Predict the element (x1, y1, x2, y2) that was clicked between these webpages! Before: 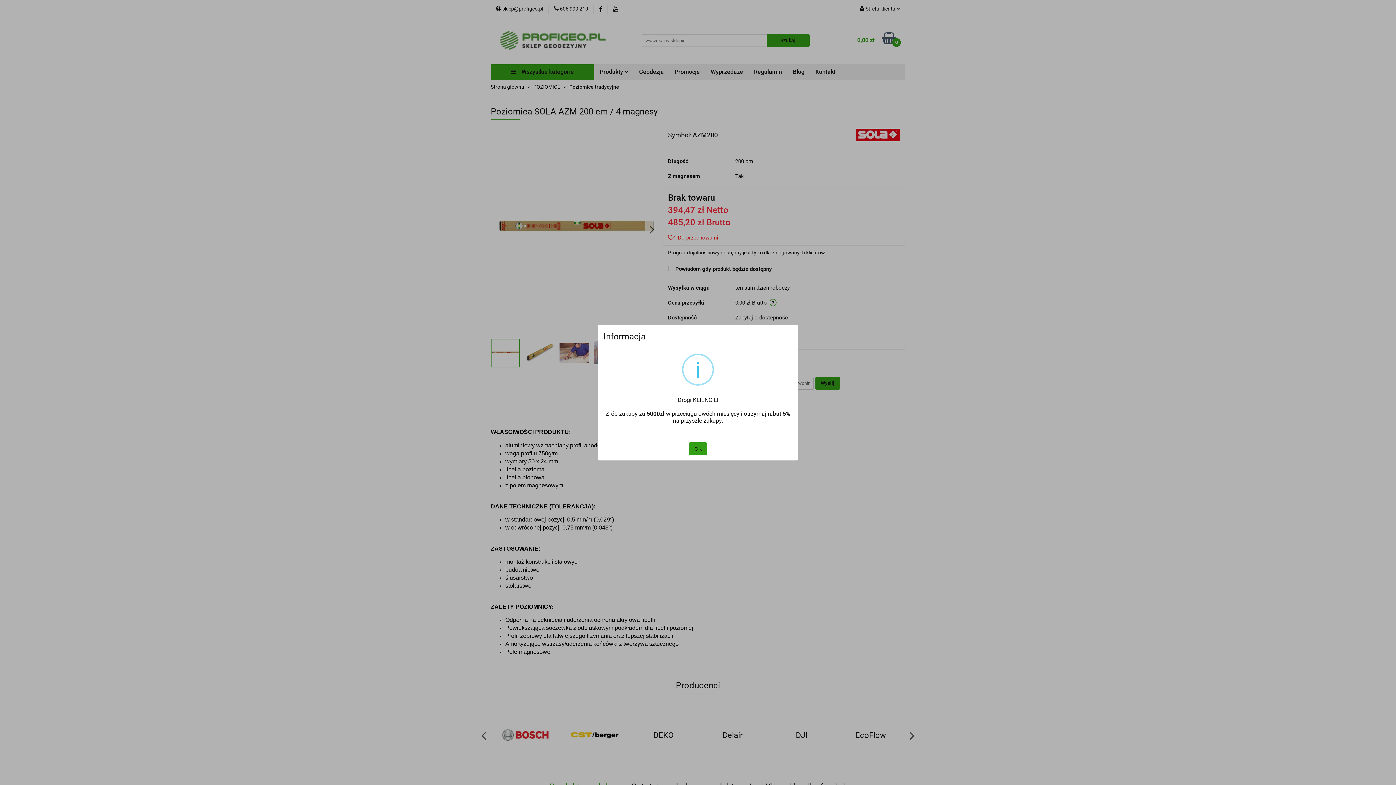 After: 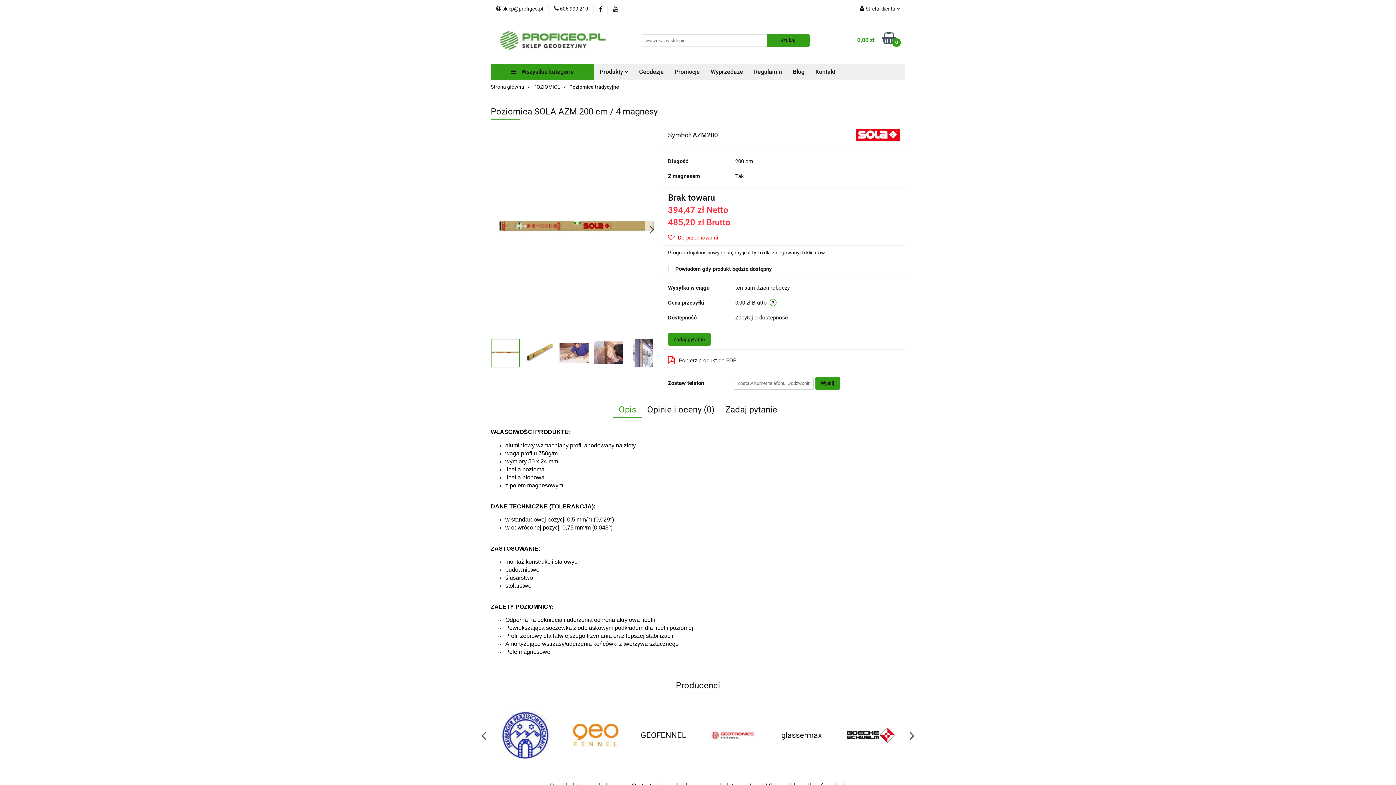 Action: bbox: (689, 442, 707, 455) label: OK